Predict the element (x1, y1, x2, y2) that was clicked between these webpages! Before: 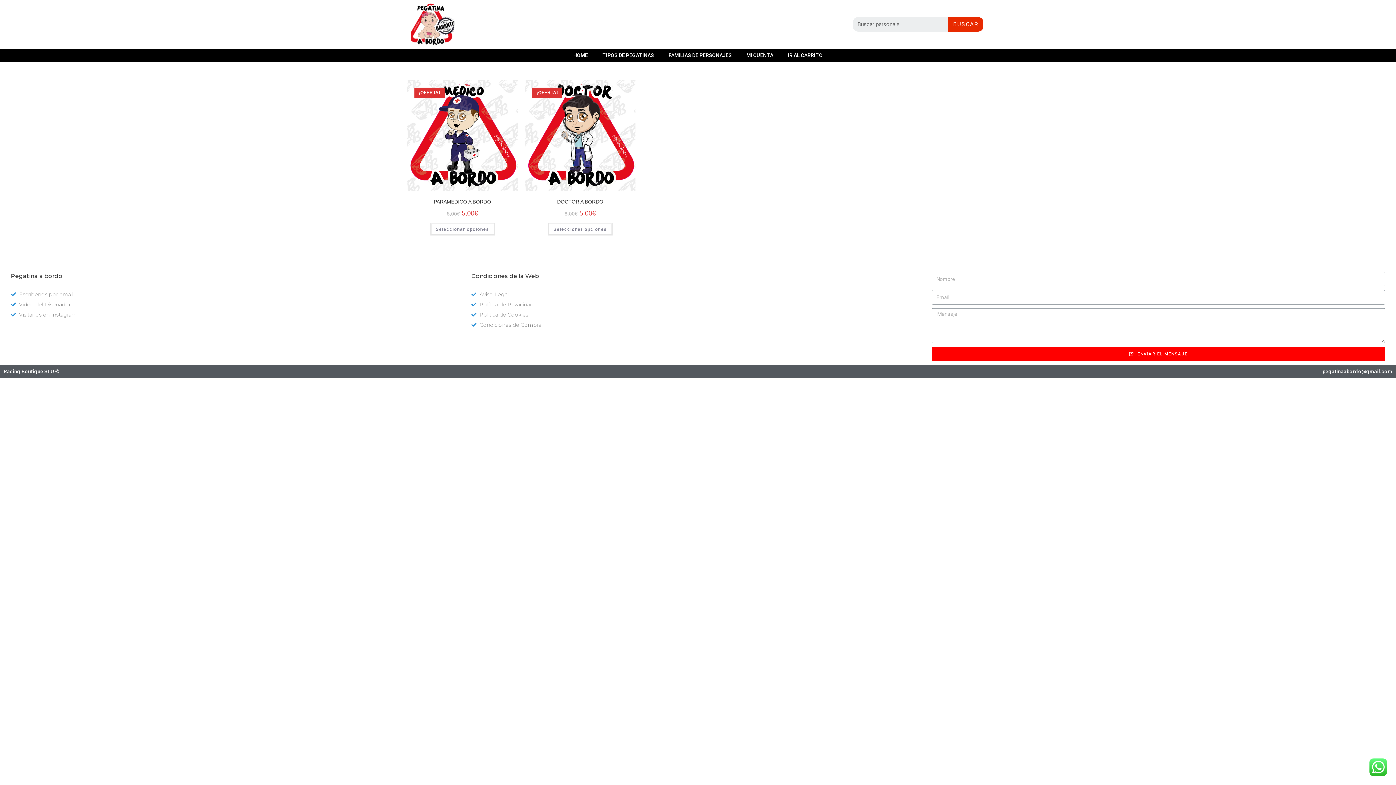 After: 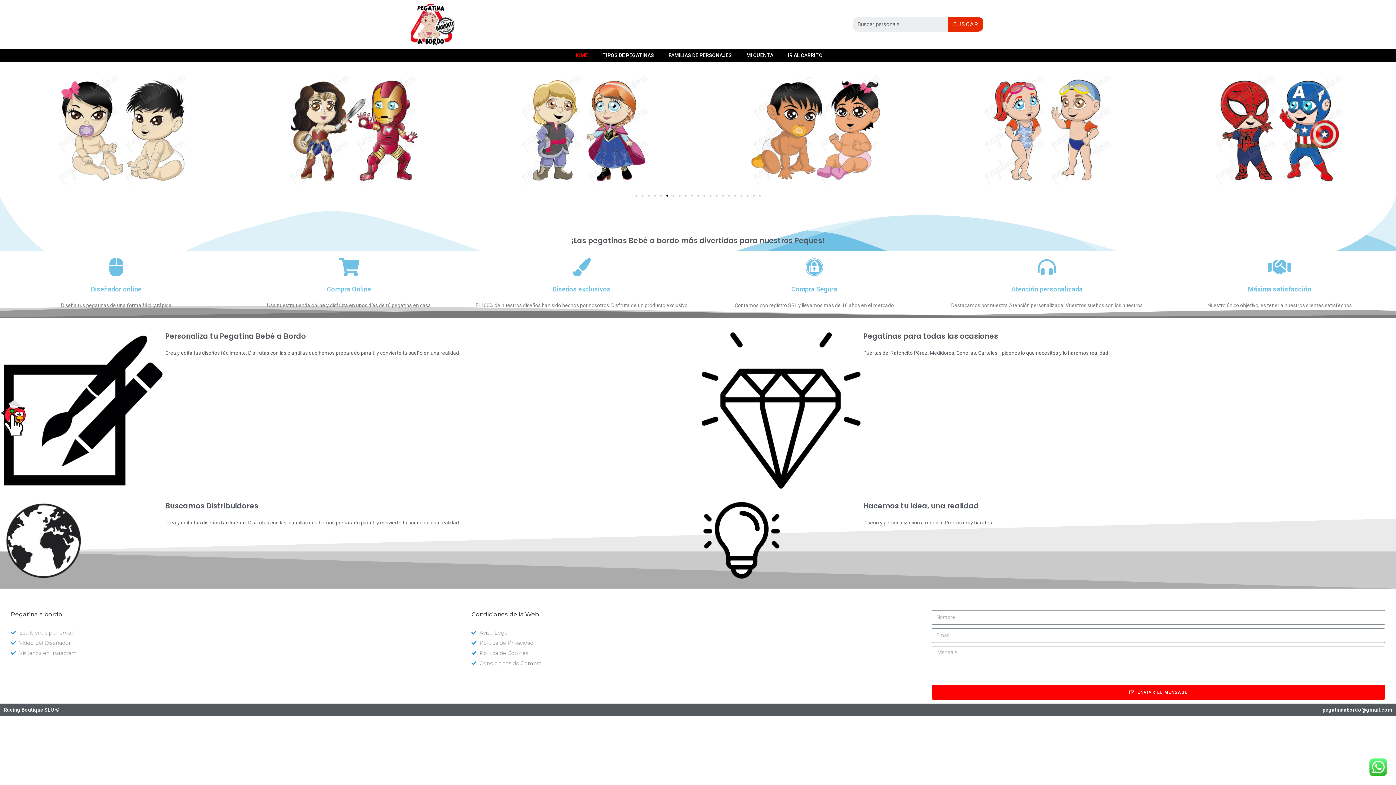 Action: bbox: (410, 2, 454, 46)